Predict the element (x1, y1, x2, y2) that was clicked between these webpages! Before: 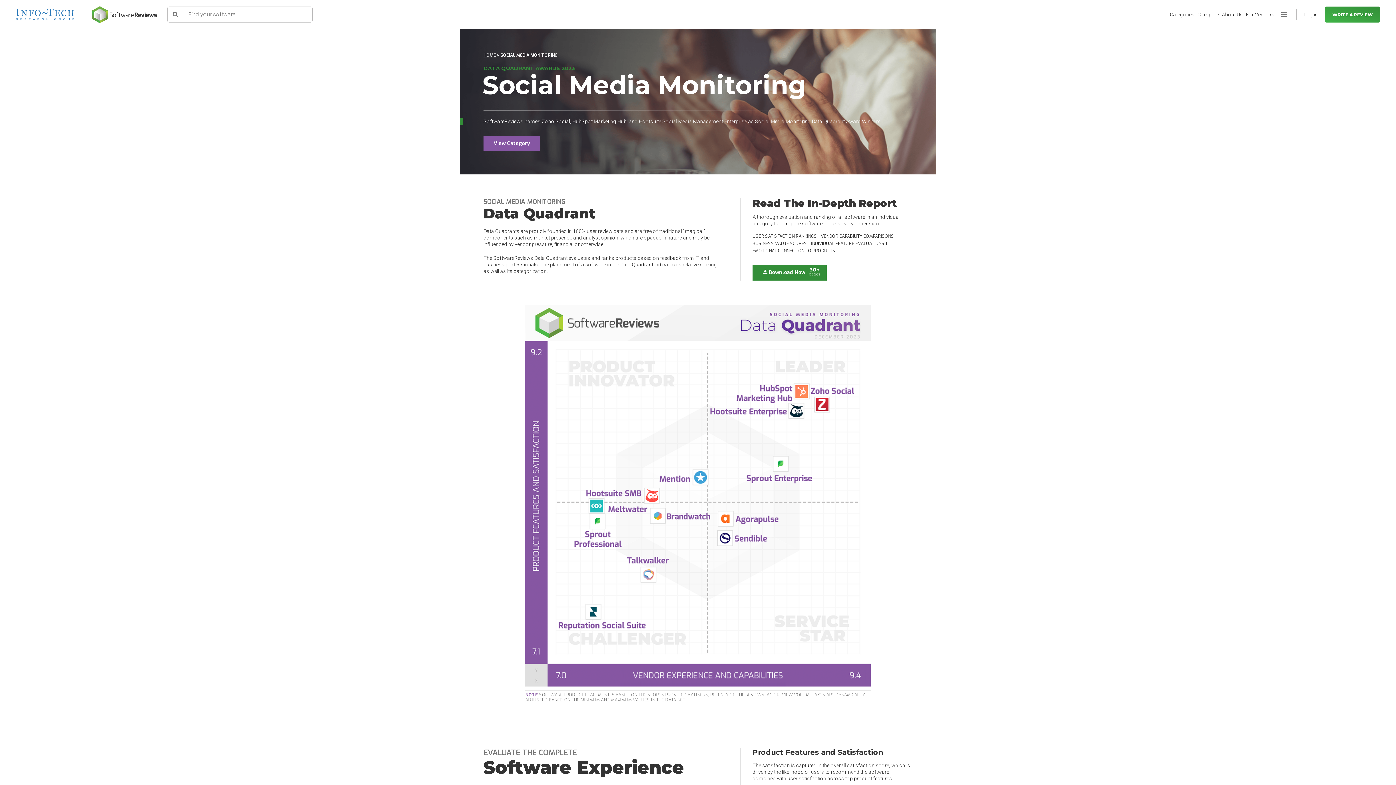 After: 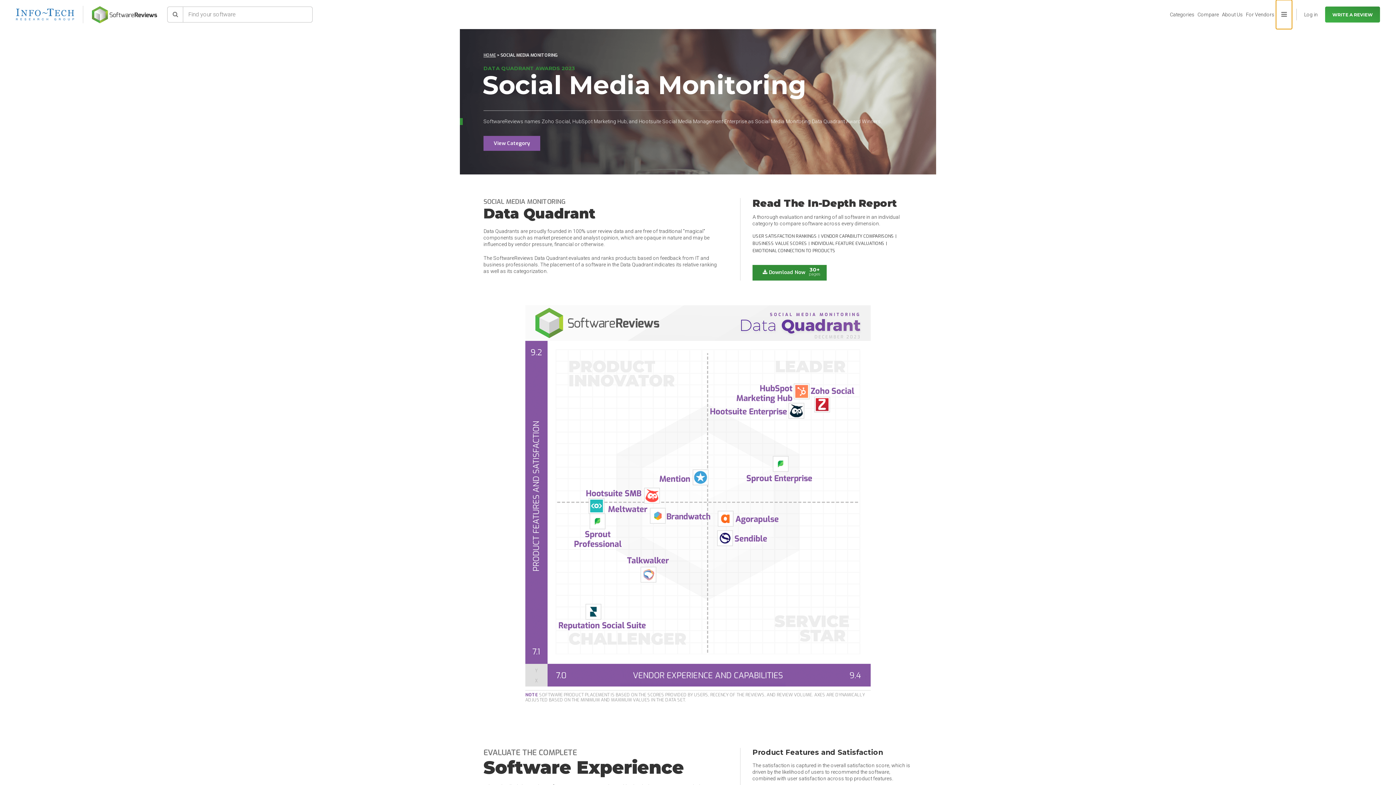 Action: label: More bbox: (1276, 0, 1292, 29)